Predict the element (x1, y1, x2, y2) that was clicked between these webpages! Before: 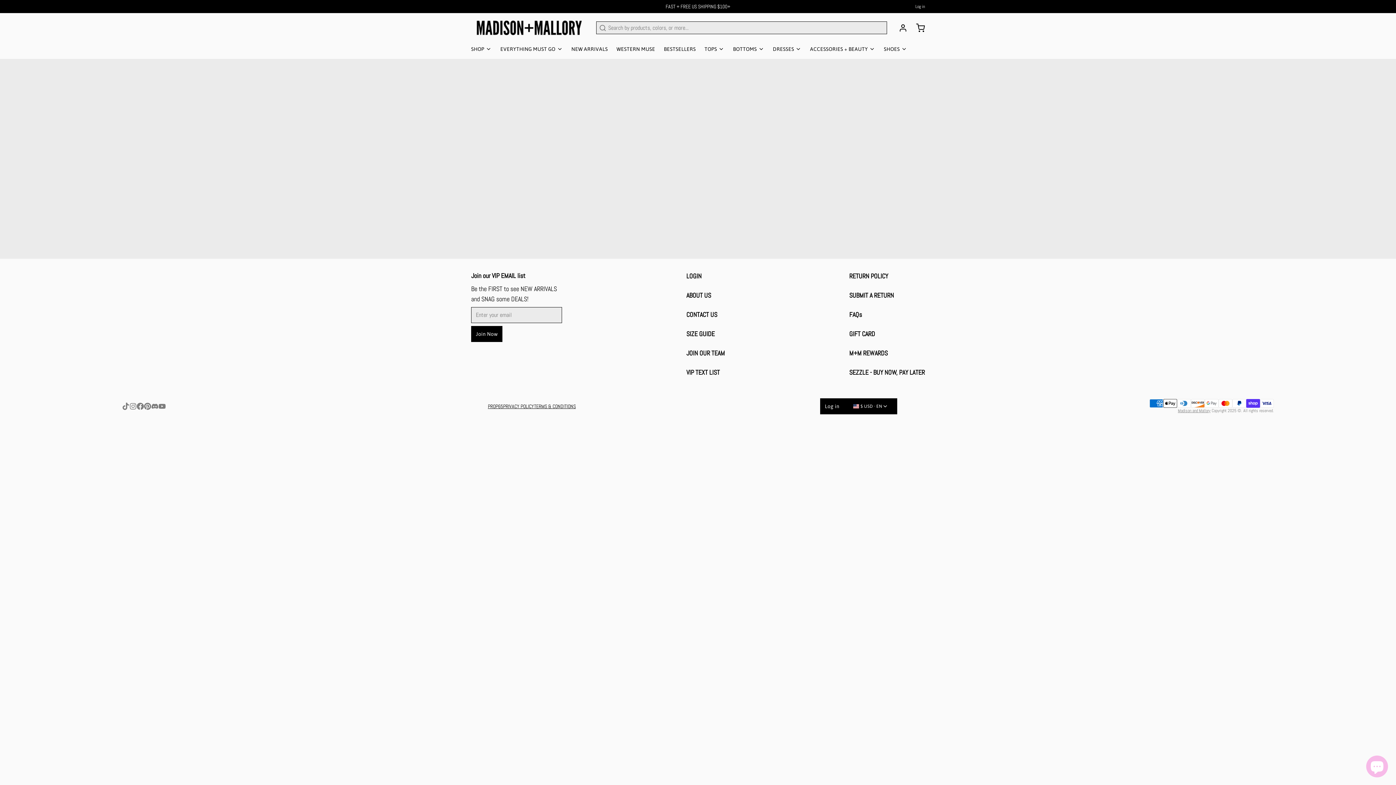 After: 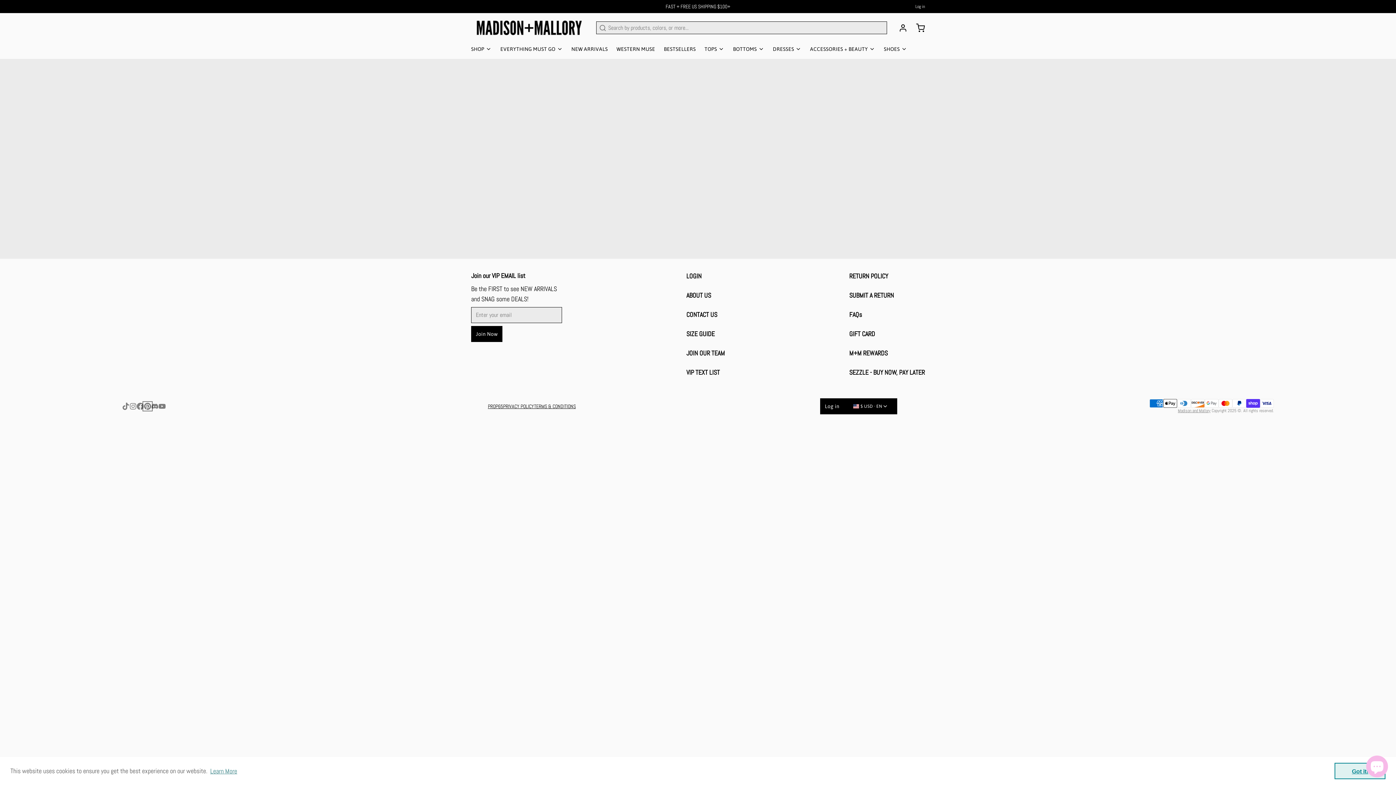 Action: bbox: (144, 402, 151, 410)